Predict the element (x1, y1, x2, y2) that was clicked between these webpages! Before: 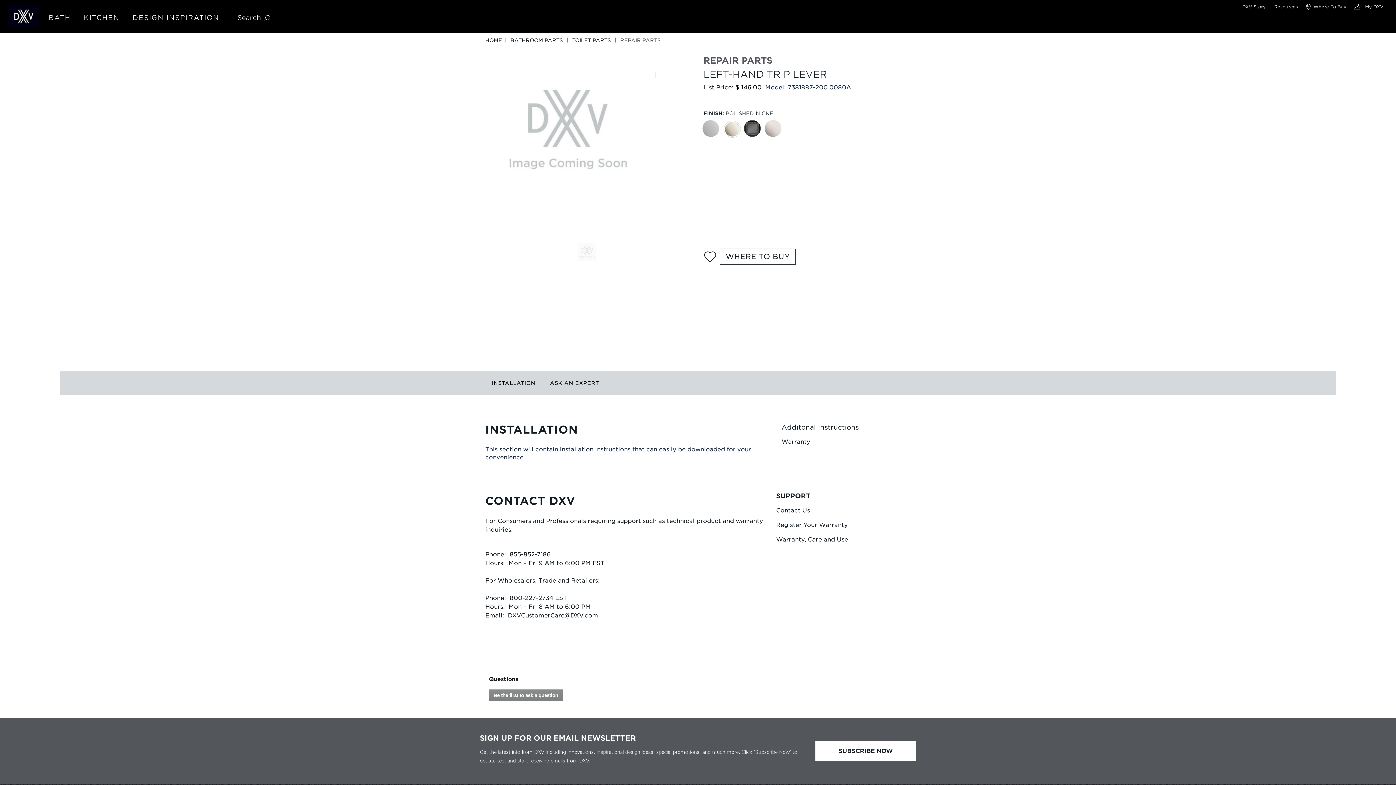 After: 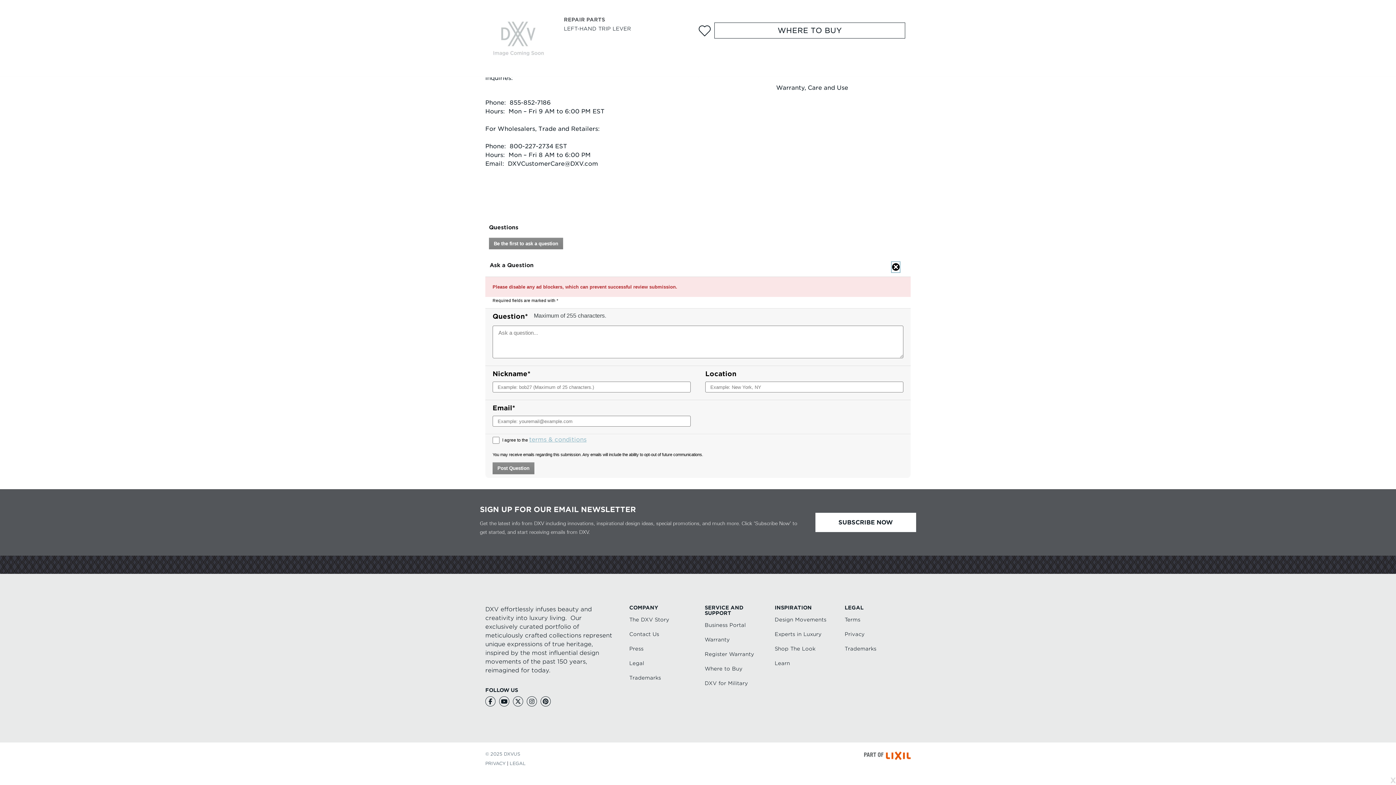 Action: bbox: (489, 689, 563, 701) label: Be the first to ask a question